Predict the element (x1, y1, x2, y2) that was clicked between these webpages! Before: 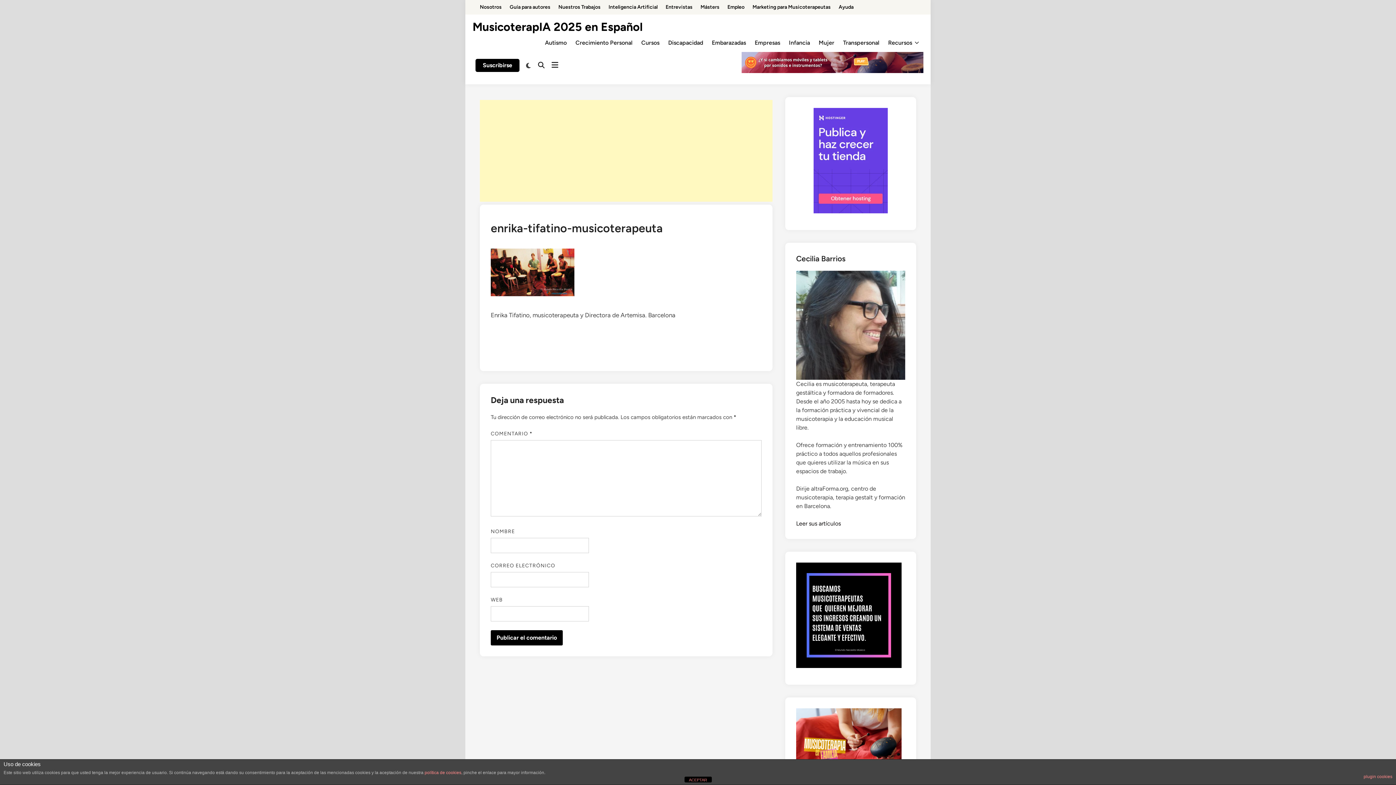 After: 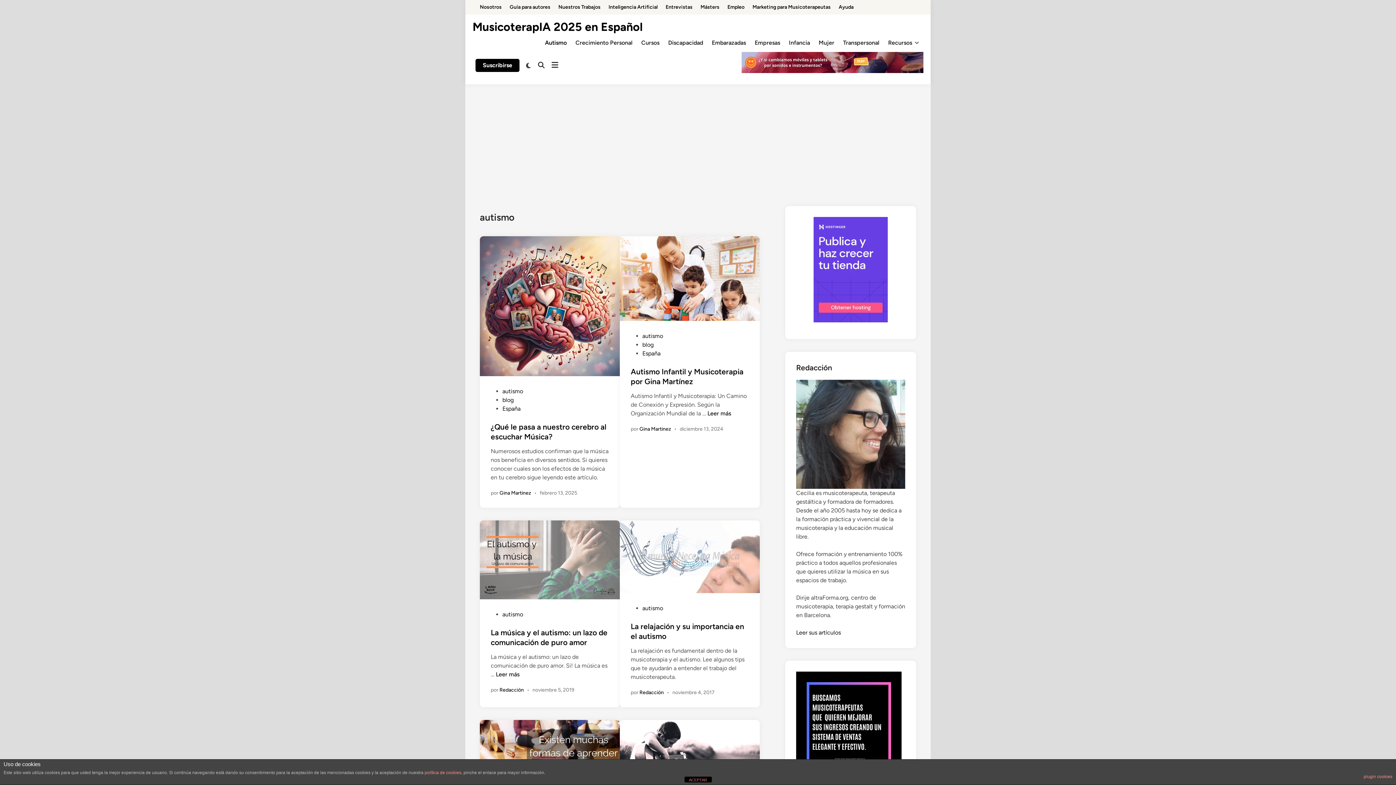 Action: bbox: (540, 33, 571, 52) label: Autismo